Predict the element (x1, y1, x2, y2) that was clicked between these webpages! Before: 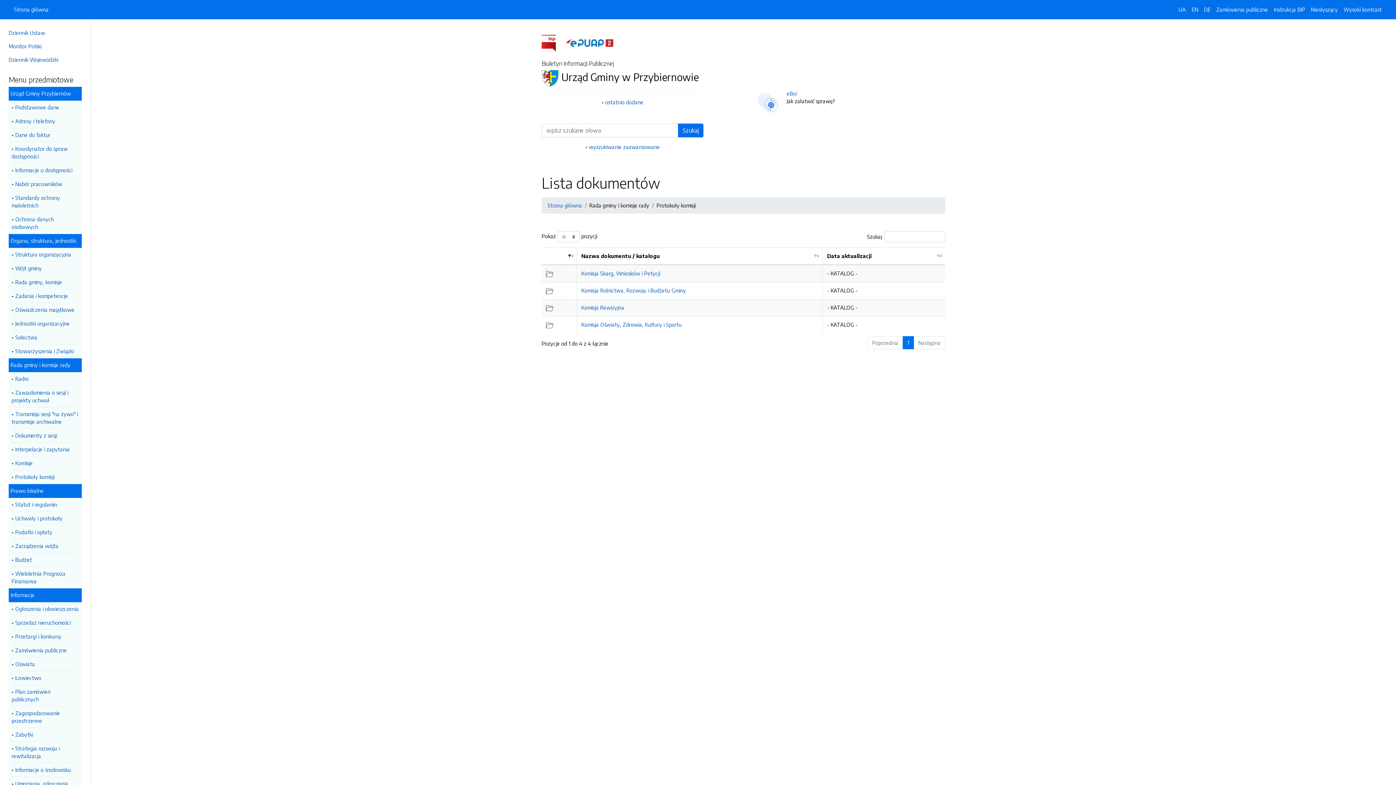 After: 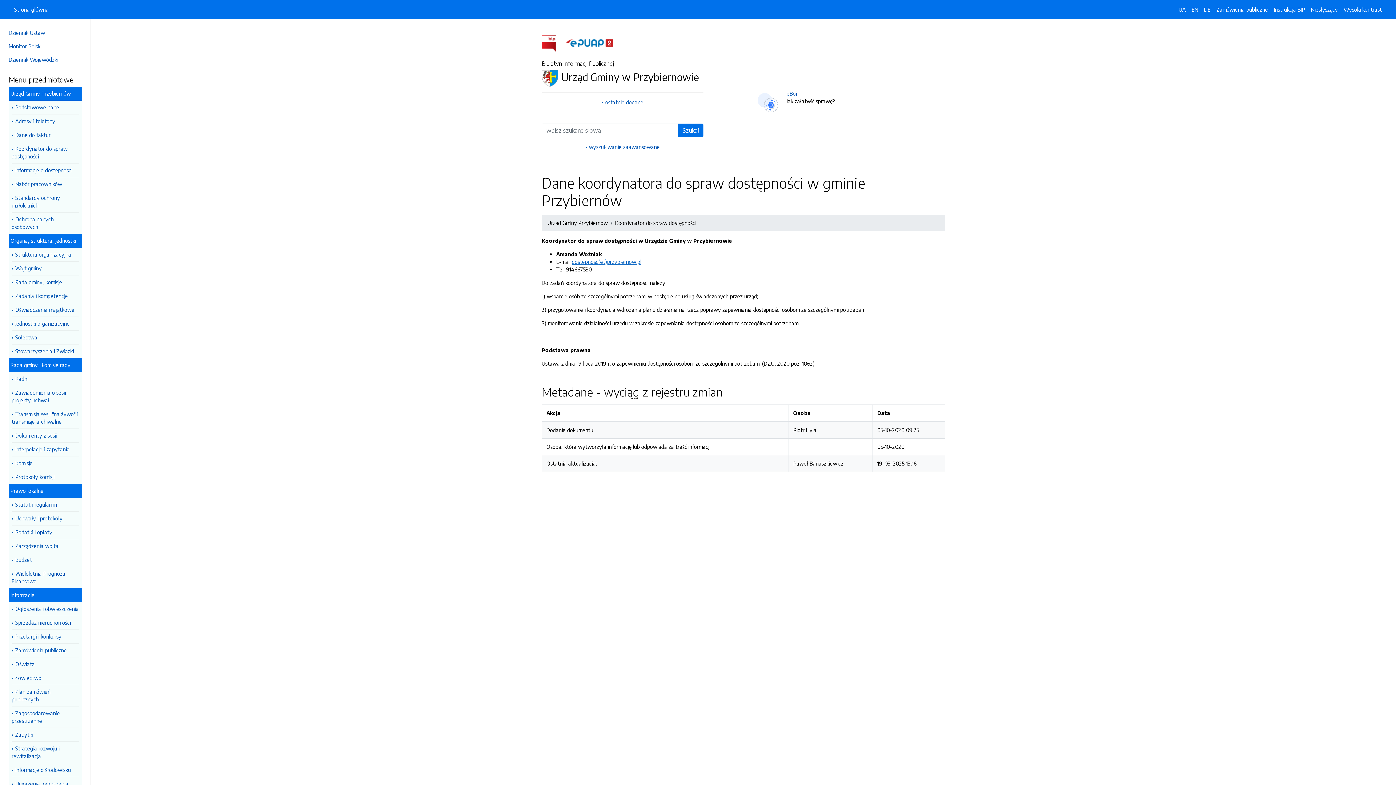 Action: bbox: (11, 142, 78, 163) label: Koordynator do spraw dostępności